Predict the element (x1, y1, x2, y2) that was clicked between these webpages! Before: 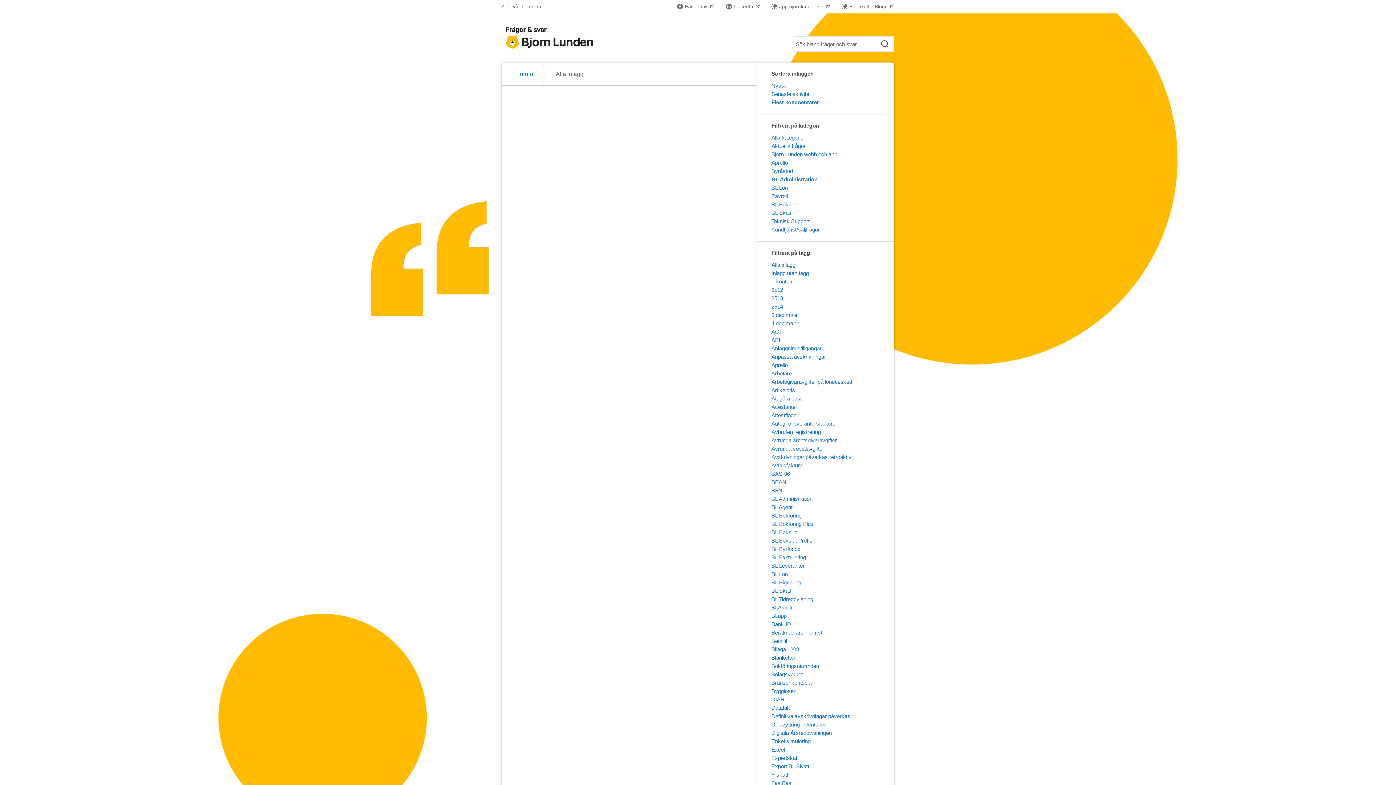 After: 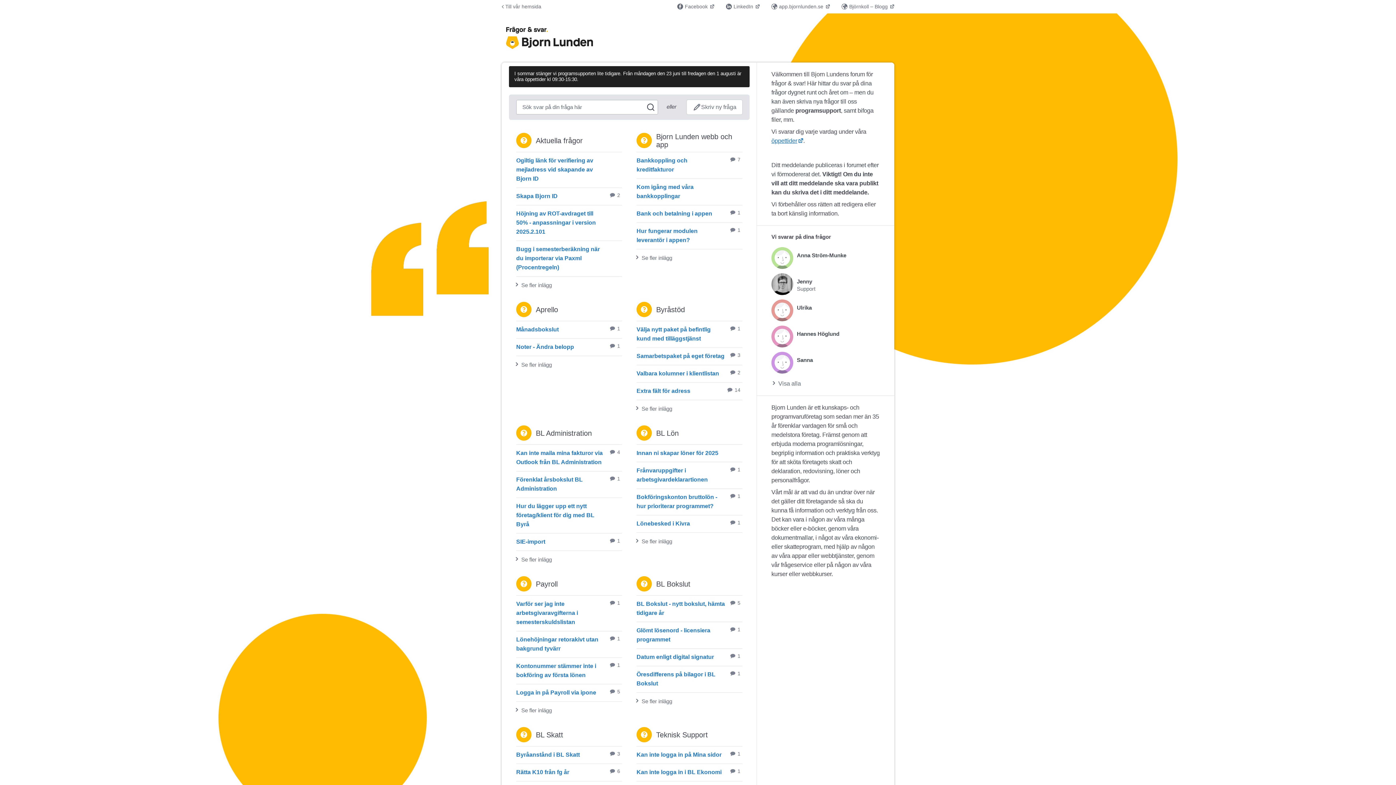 Action: label: Forum bbox: (510, 66, 538, 81)